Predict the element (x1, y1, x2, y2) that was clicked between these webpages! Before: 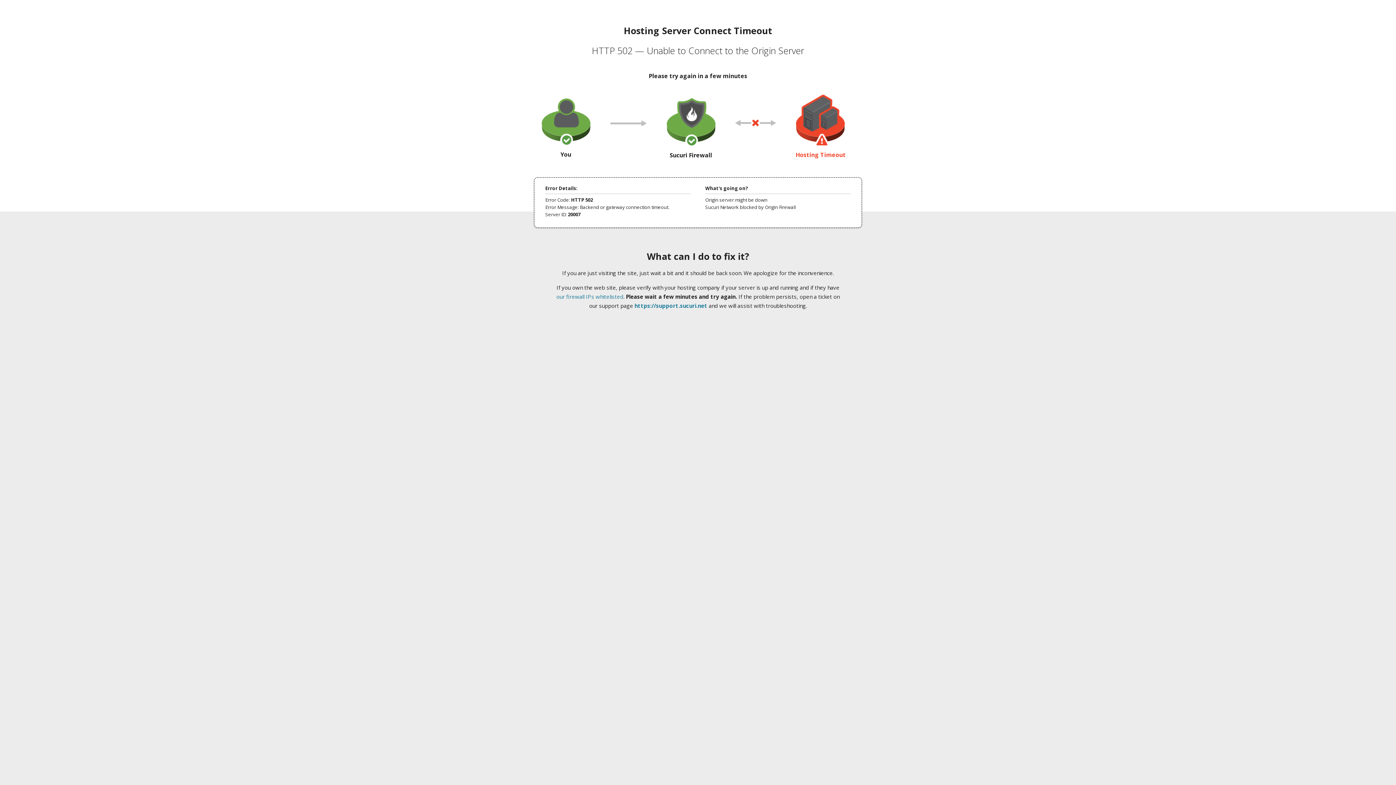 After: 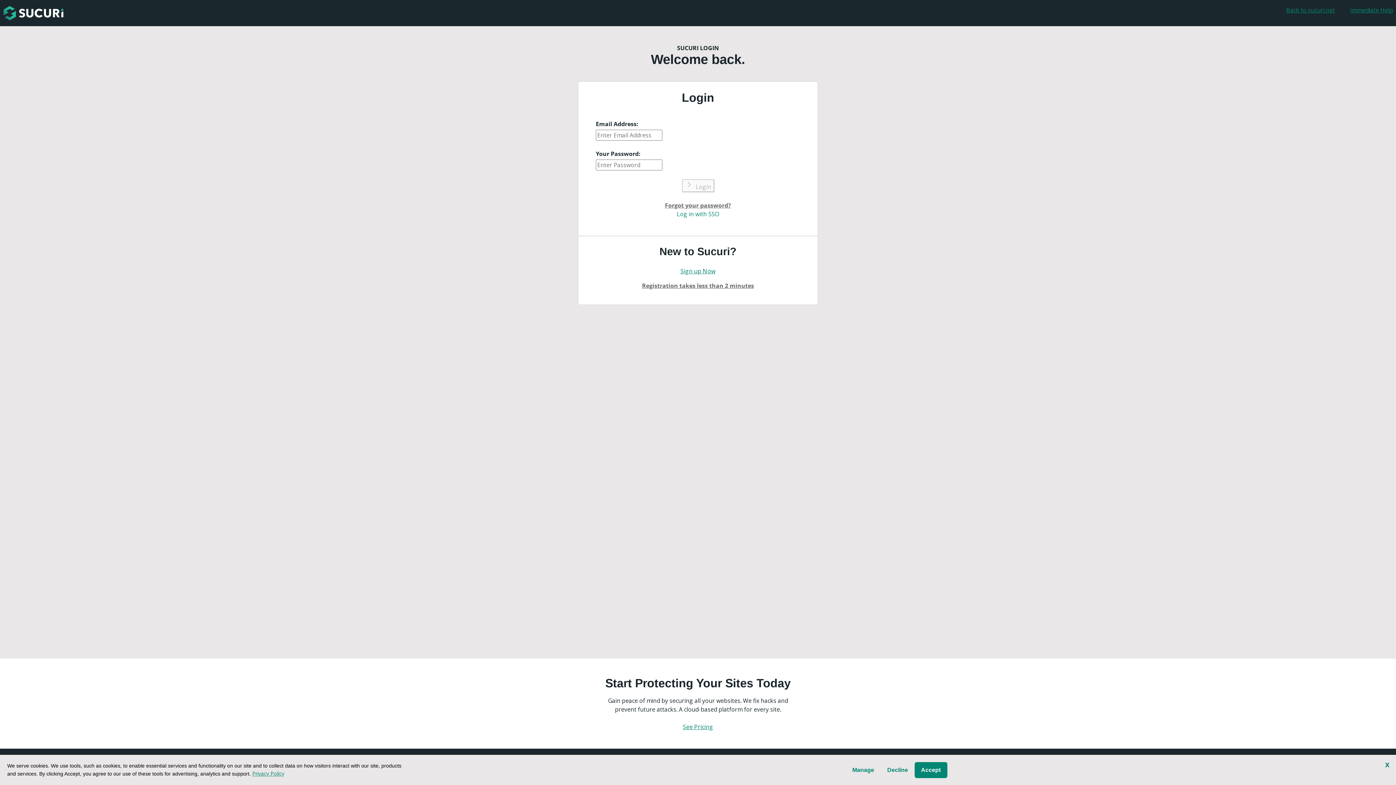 Action: label: https://support.sucuri.net bbox: (634, 302, 707, 309)